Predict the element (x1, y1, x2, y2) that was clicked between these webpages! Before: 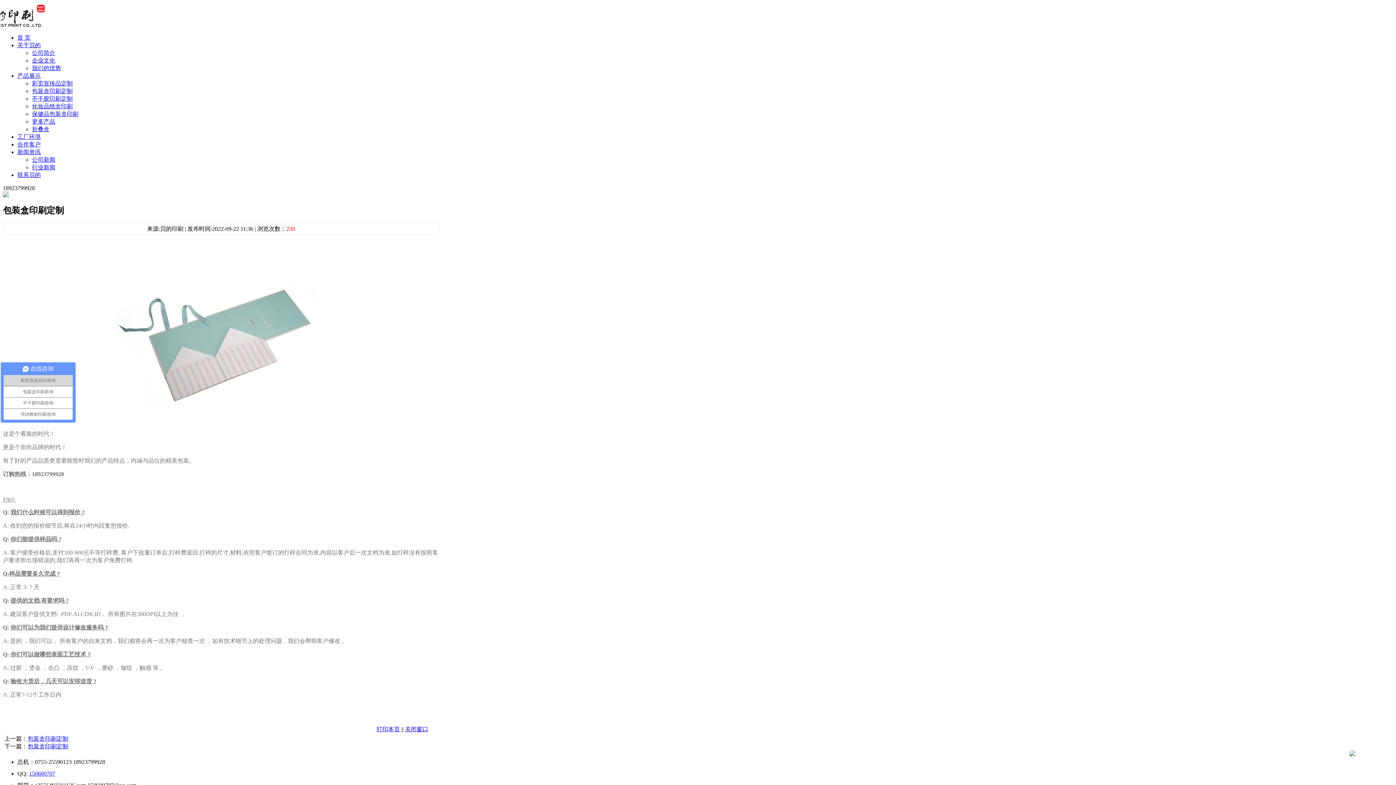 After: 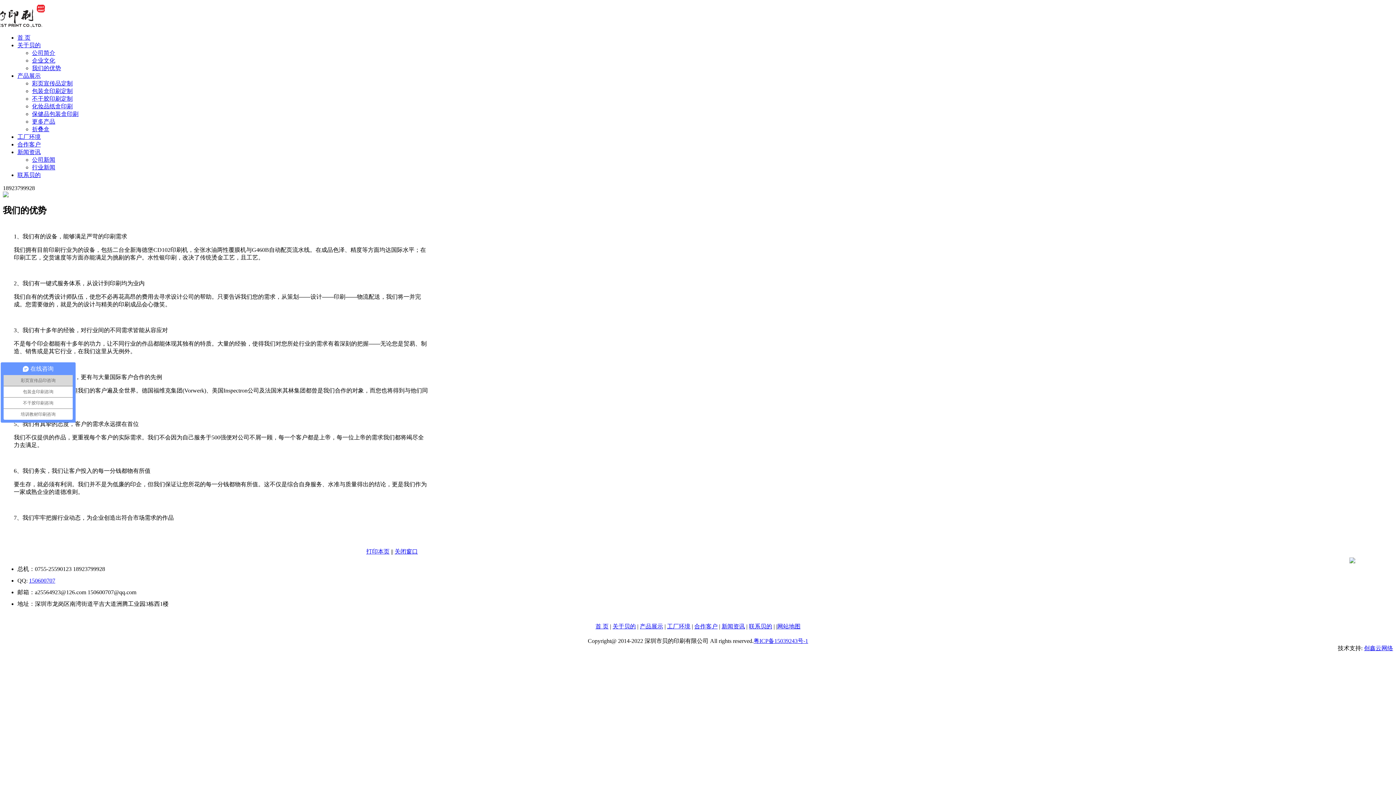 Action: bbox: (32, 65, 61, 71) label: 我们的优势